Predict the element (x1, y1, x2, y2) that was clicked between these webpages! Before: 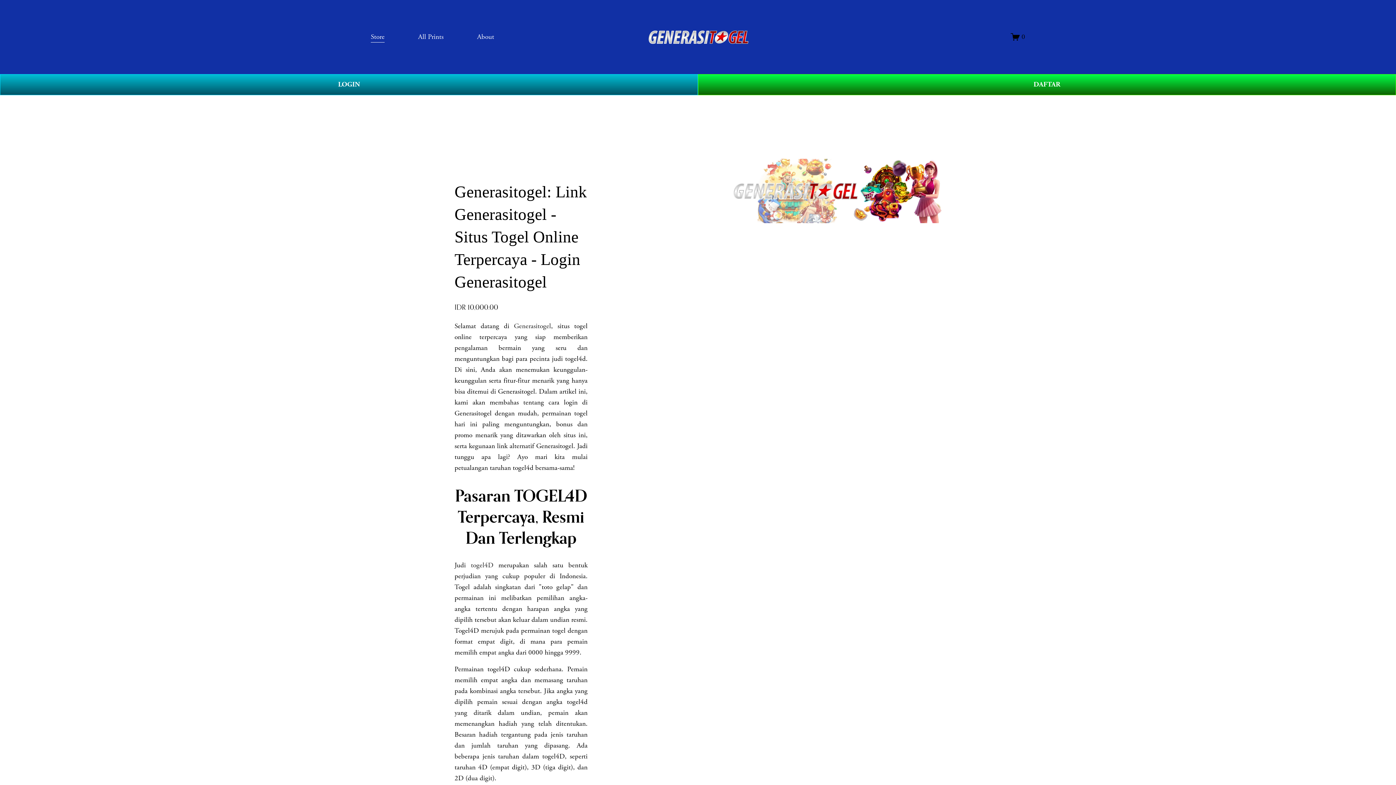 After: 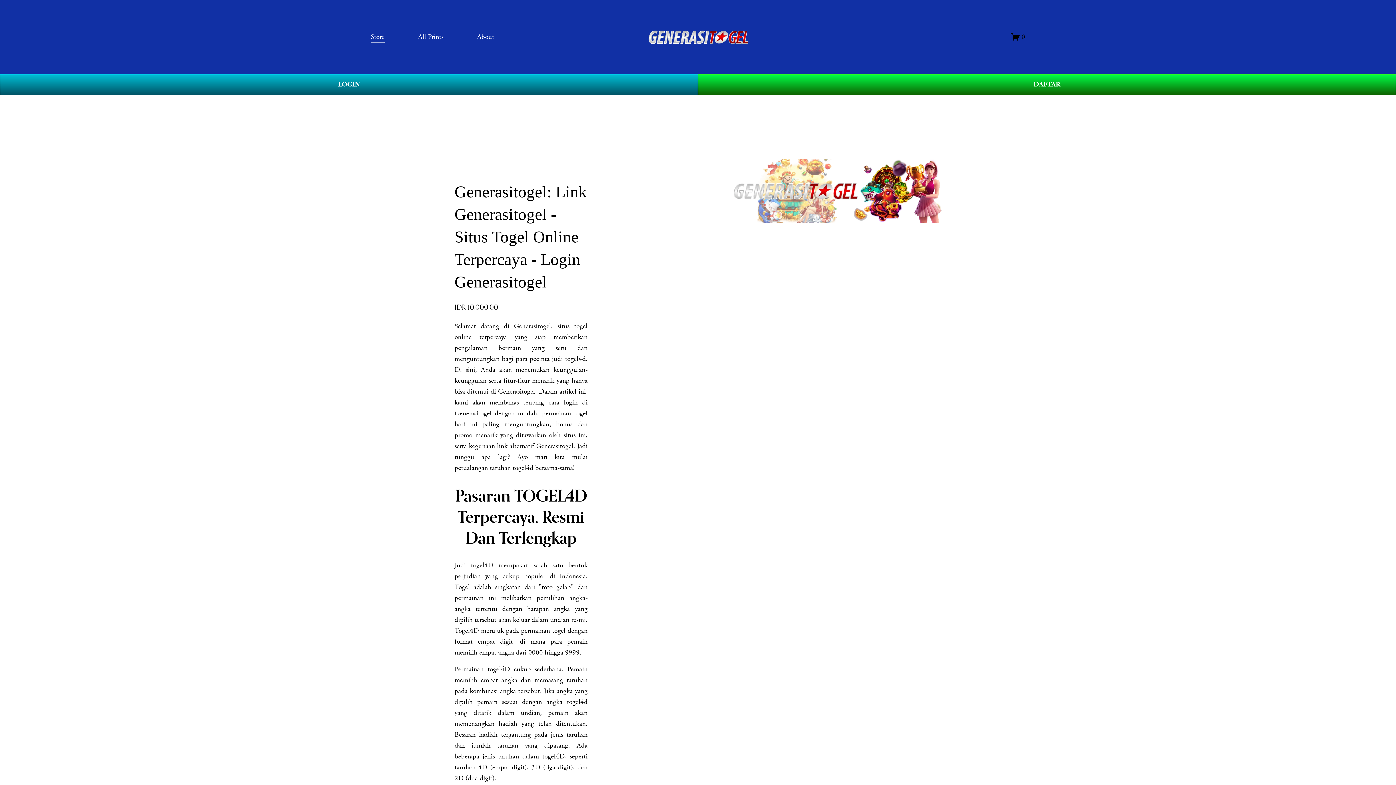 Action: label: About bbox: (477, 30, 494, 43)